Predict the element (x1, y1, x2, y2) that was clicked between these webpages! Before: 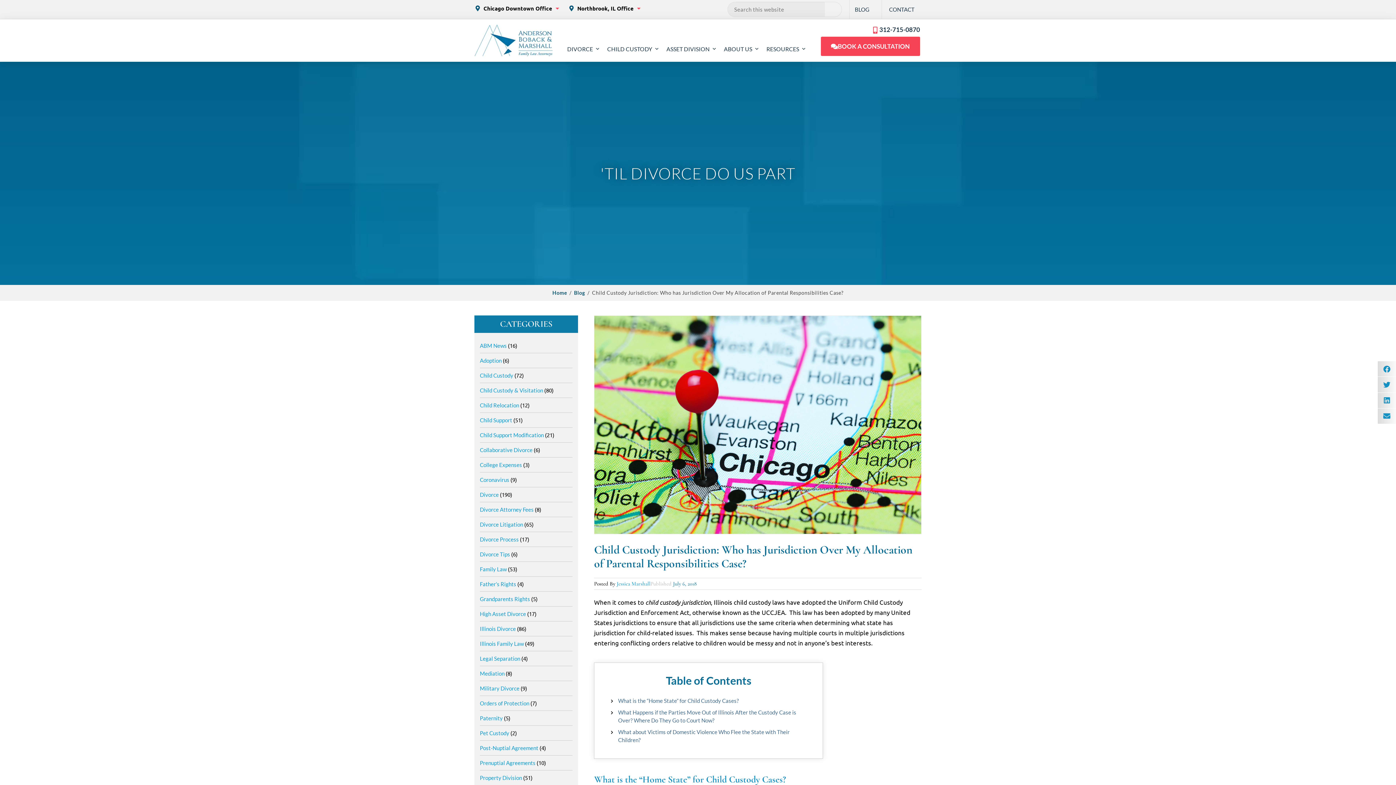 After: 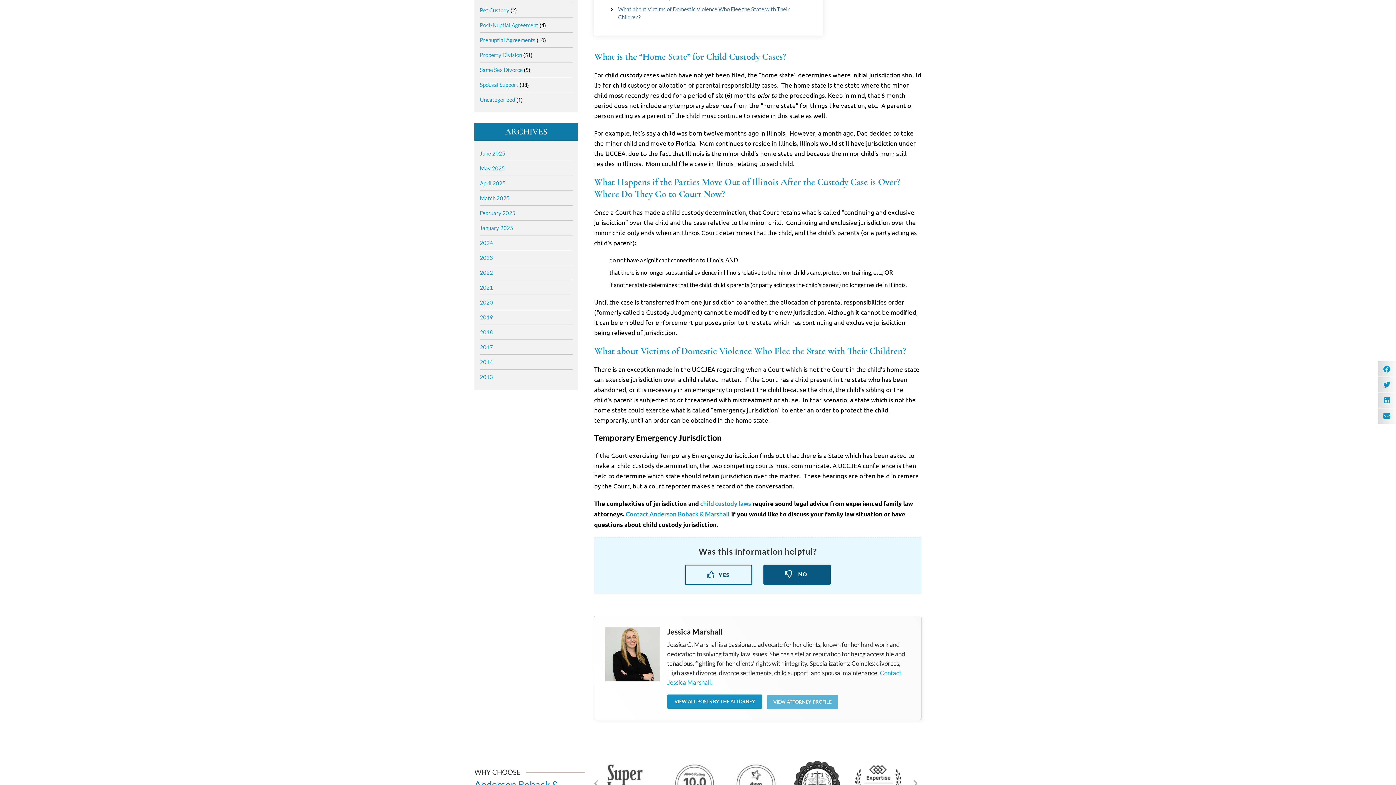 Action: bbox: (618, 697, 738, 704) label: What is the “Home State” for Child Custody Cases?